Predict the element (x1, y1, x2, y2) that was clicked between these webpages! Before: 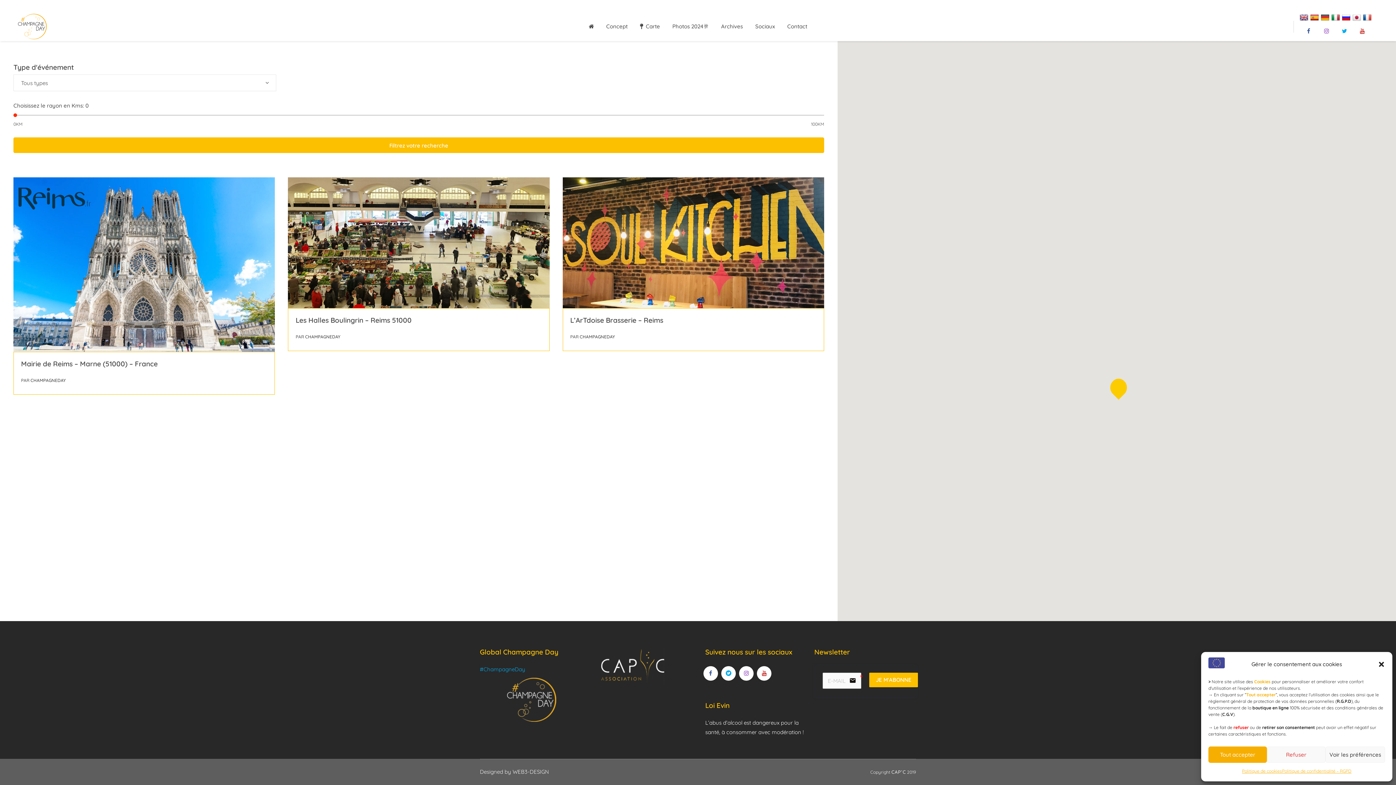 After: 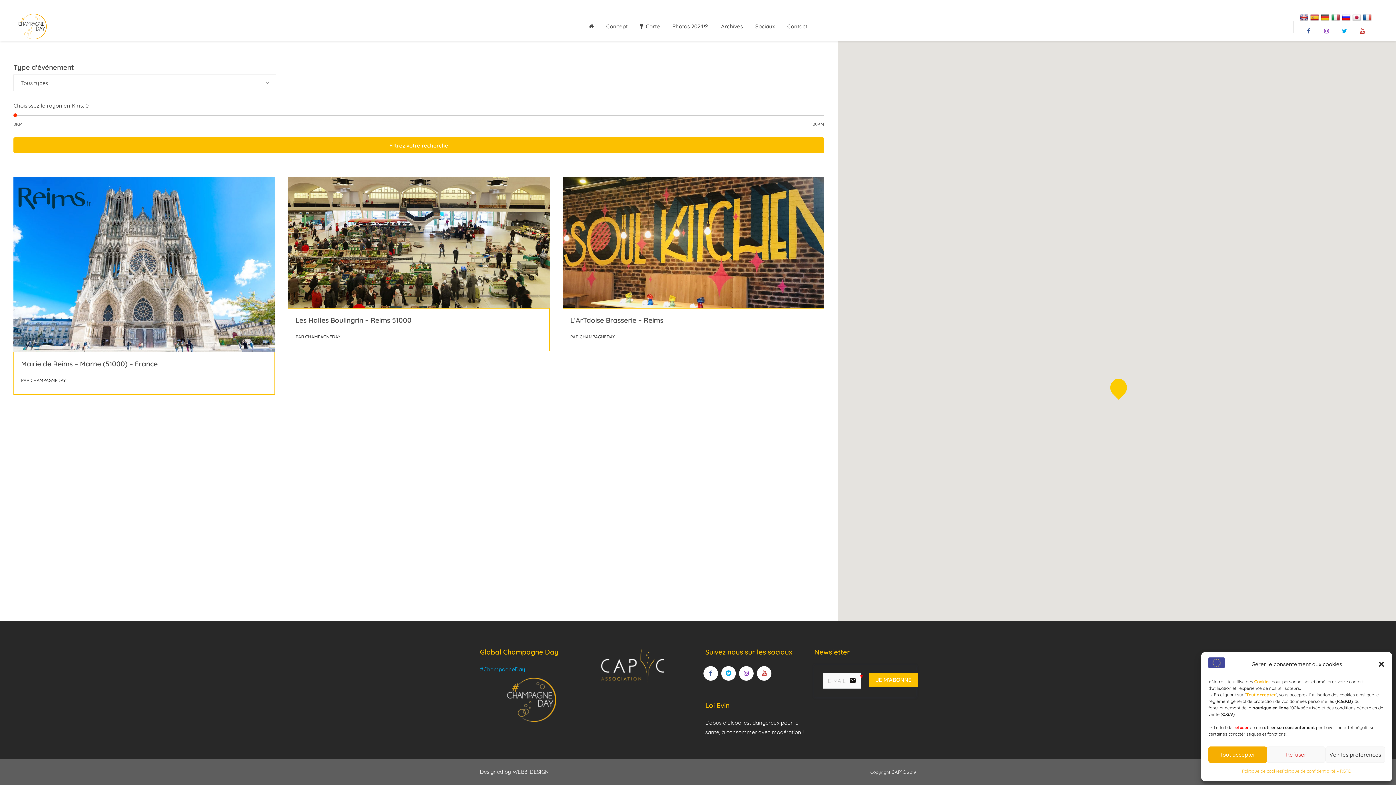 Action: bbox: (1300, 13, 1310, 21)